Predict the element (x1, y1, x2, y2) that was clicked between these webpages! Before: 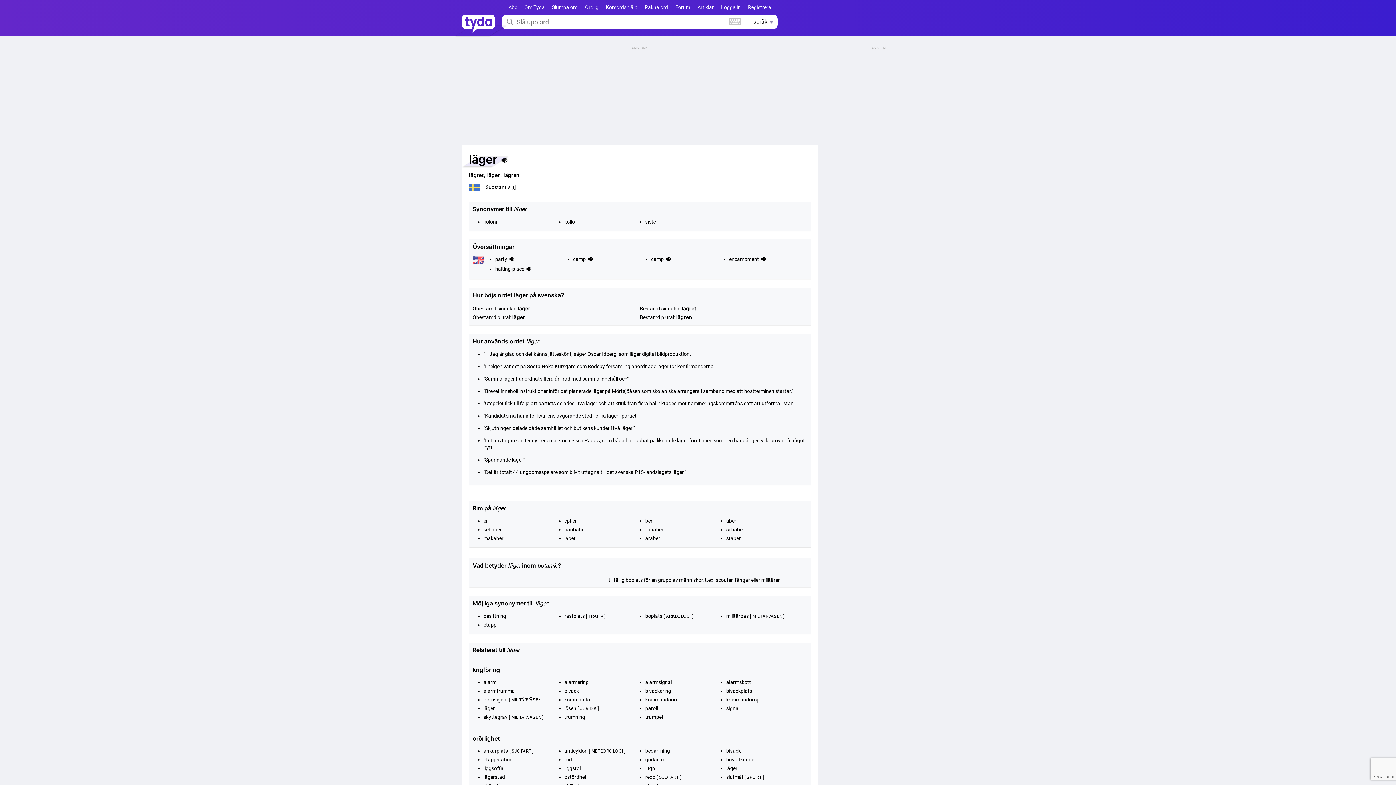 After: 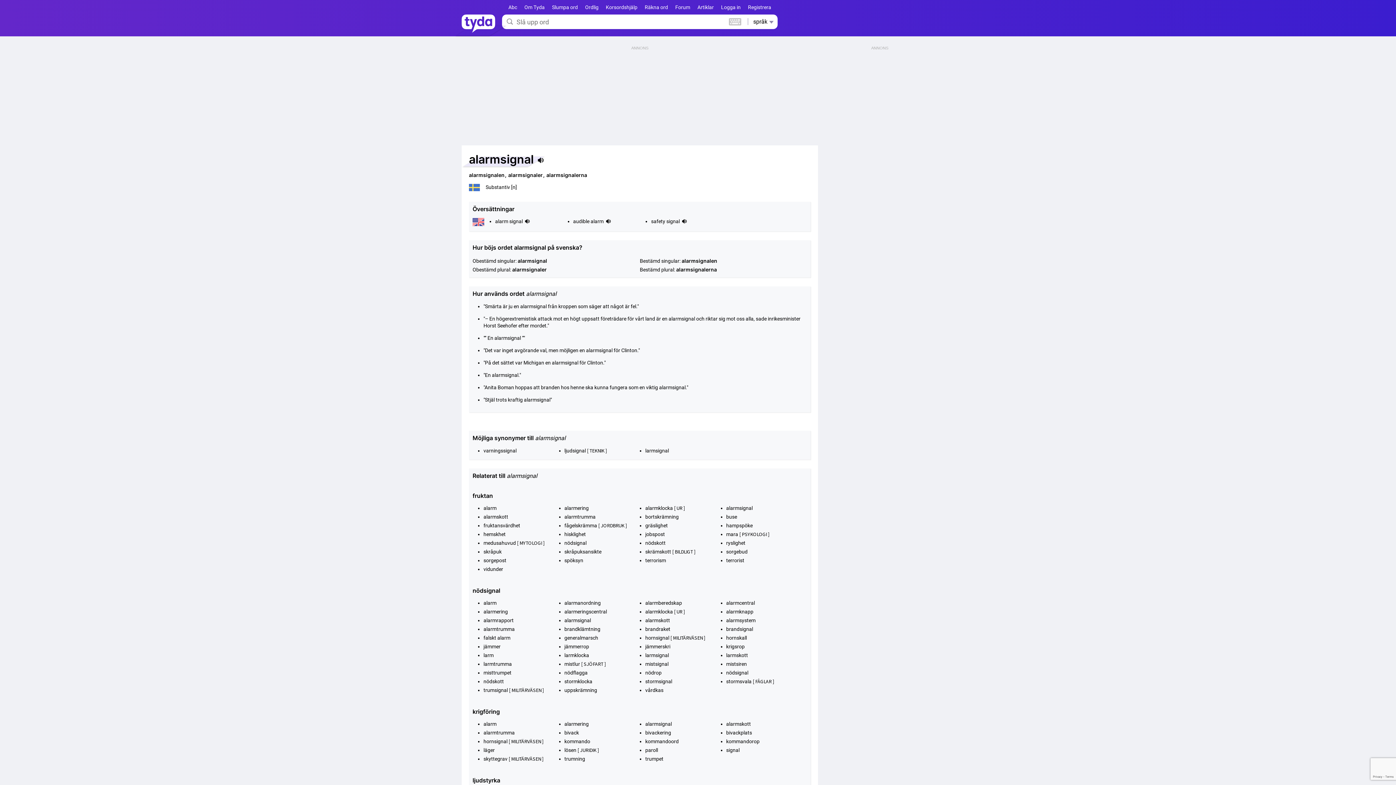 Action: bbox: (645, 679, 672, 685) label: alarmsignal